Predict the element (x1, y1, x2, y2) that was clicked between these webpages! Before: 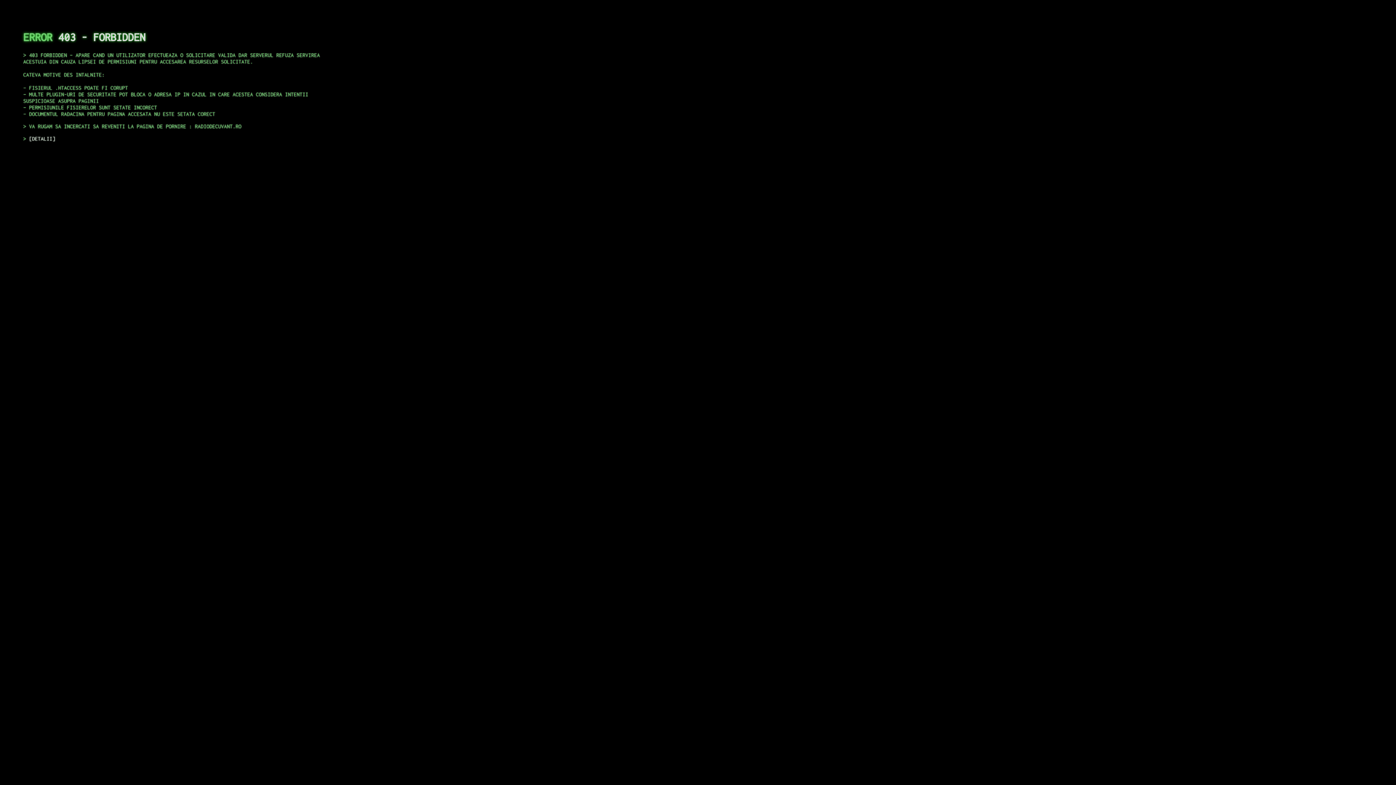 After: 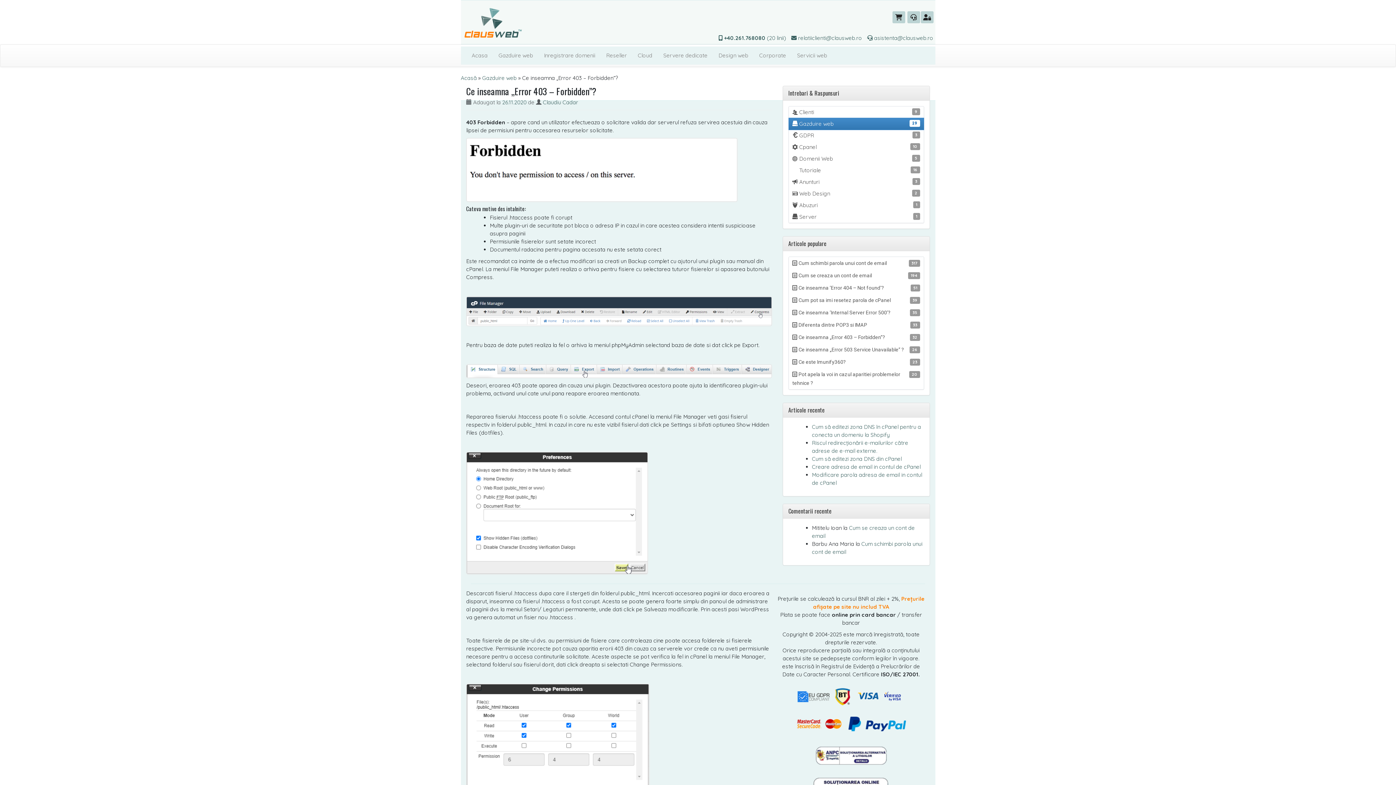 Action: bbox: (29, 135, 55, 141) label: DETALII